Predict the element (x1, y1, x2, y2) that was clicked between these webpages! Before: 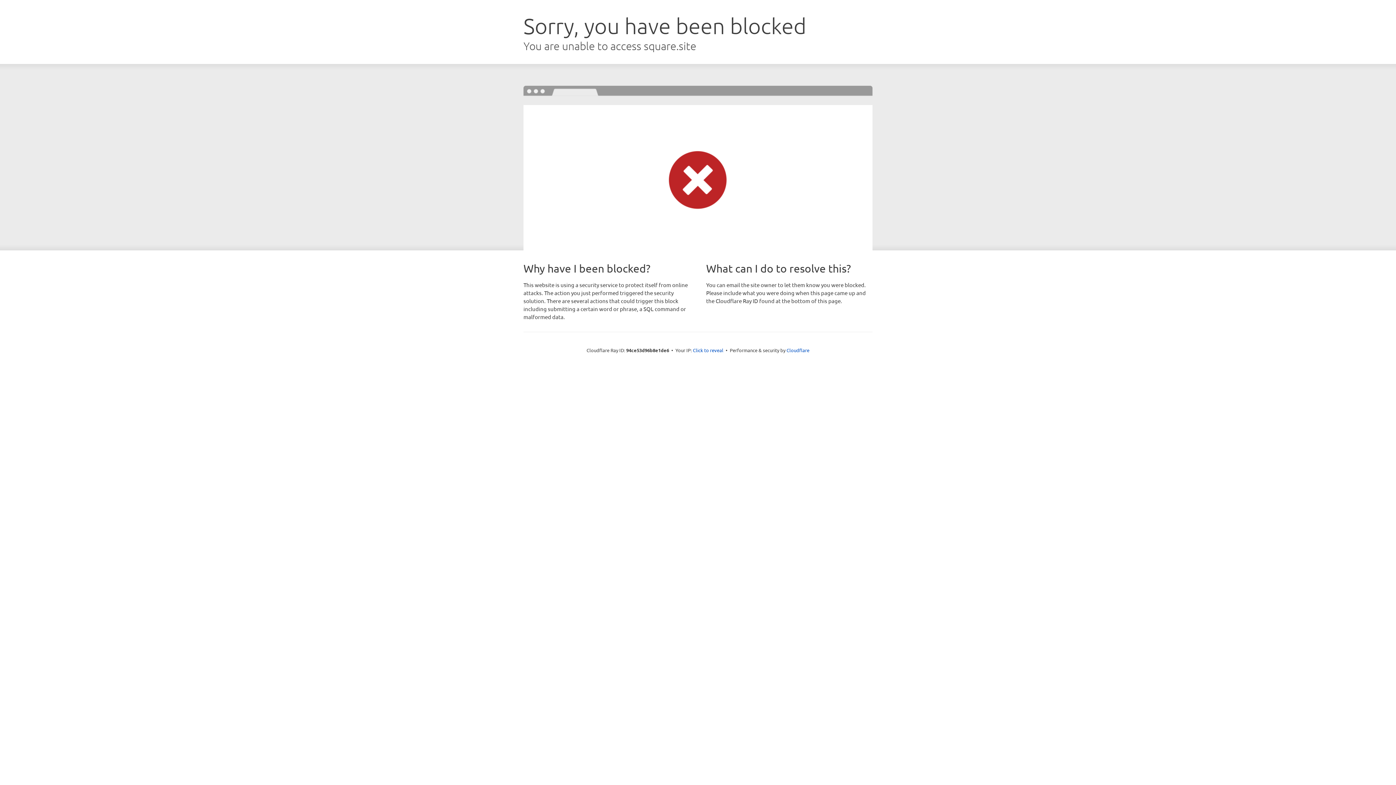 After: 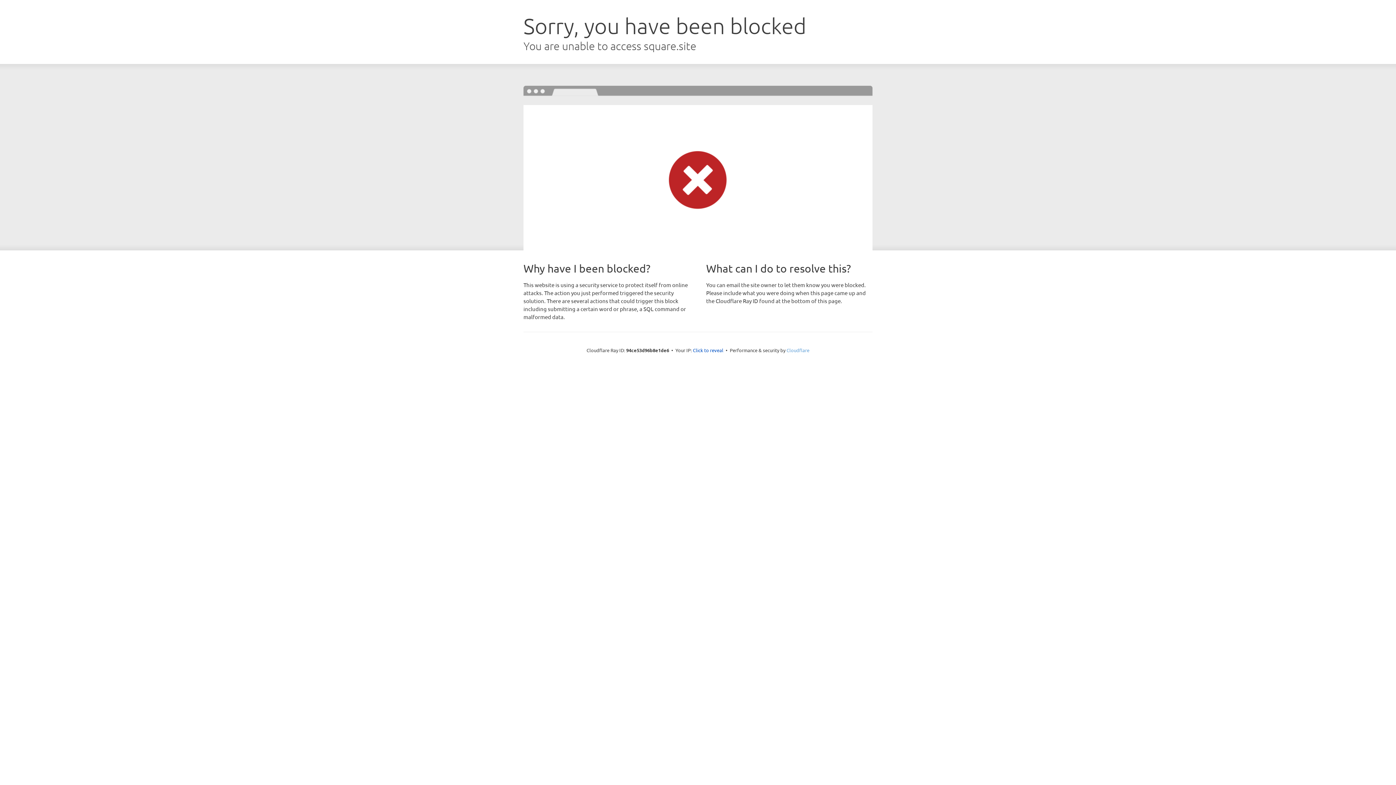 Action: bbox: (786, 347, 809, 353) label: Cloudflare